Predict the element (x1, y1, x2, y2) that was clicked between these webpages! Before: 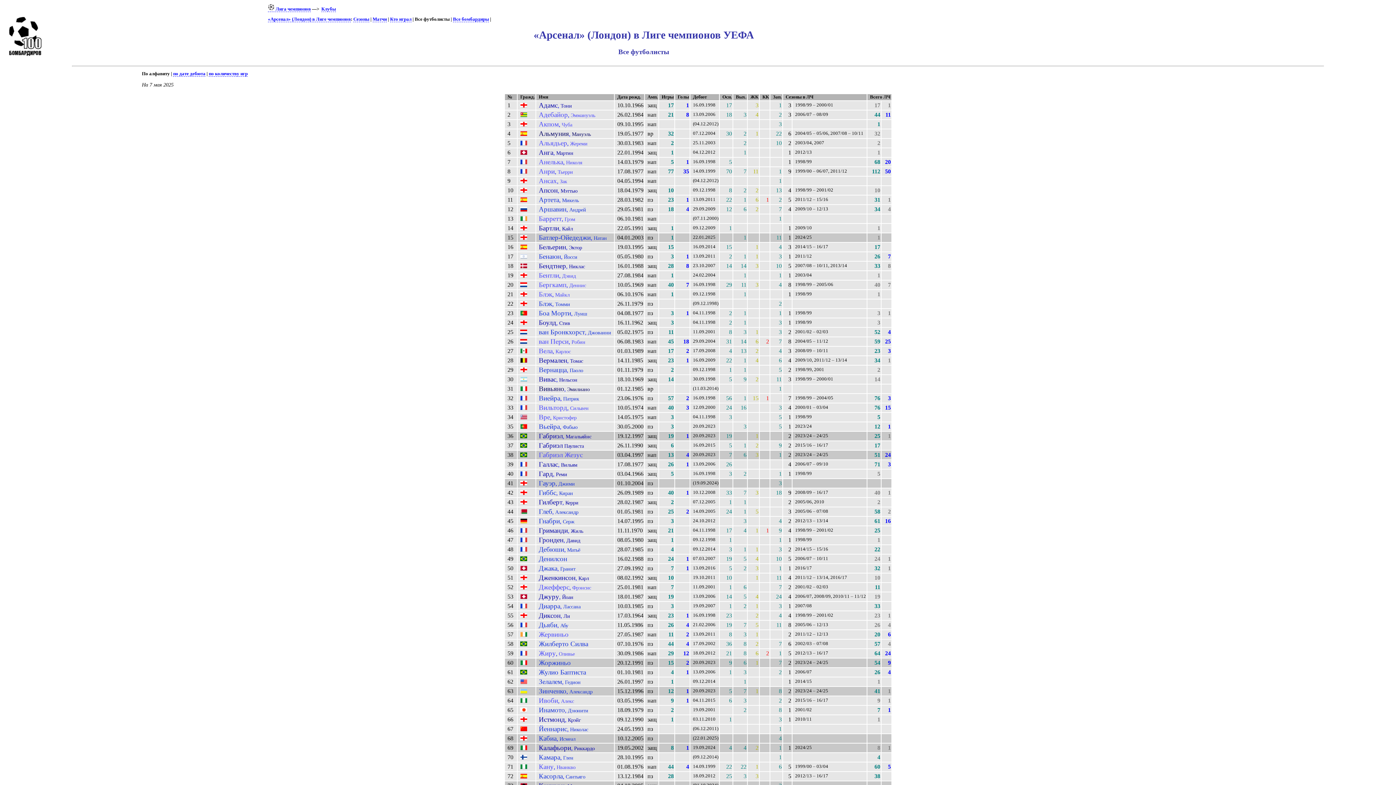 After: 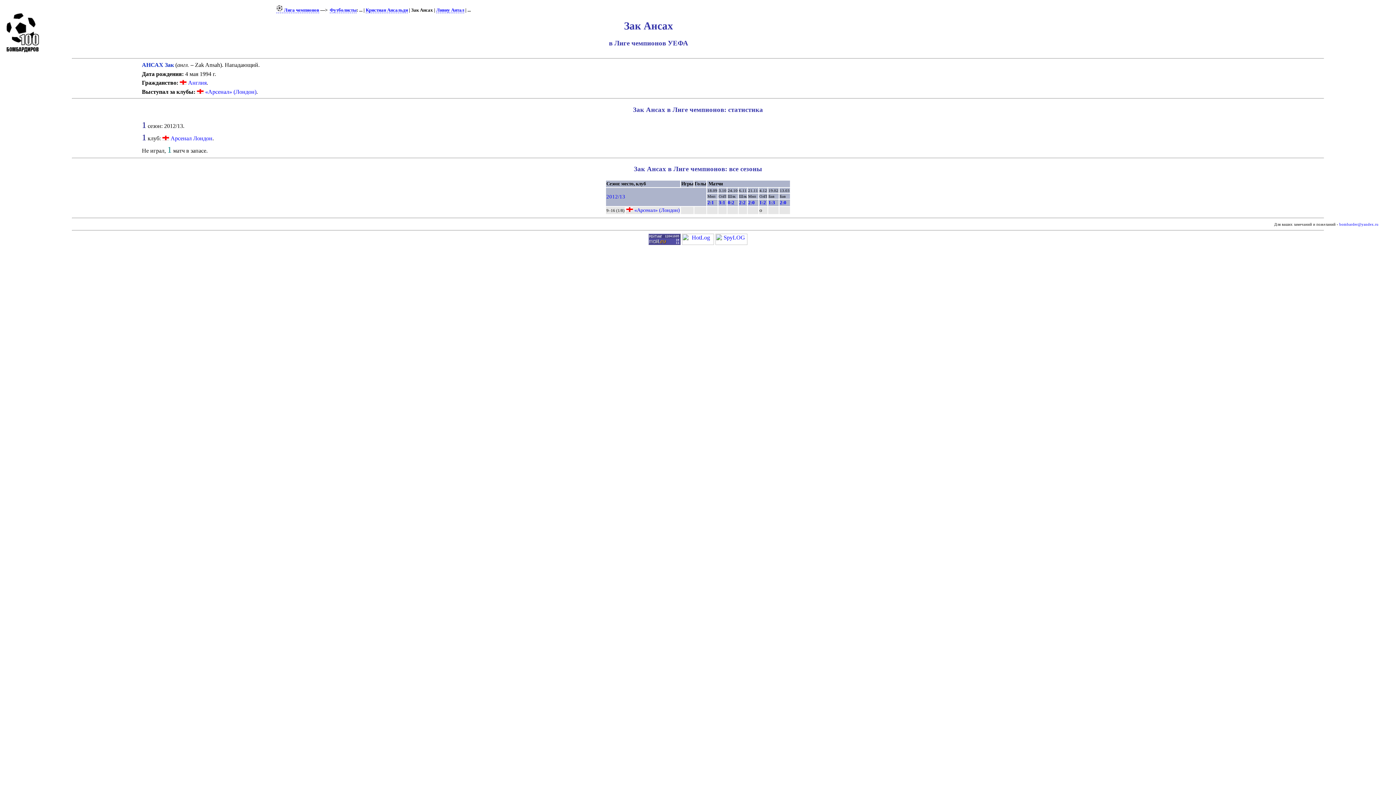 Action: bbox: (538, 178, 567, 184) label: Ансах, Зак